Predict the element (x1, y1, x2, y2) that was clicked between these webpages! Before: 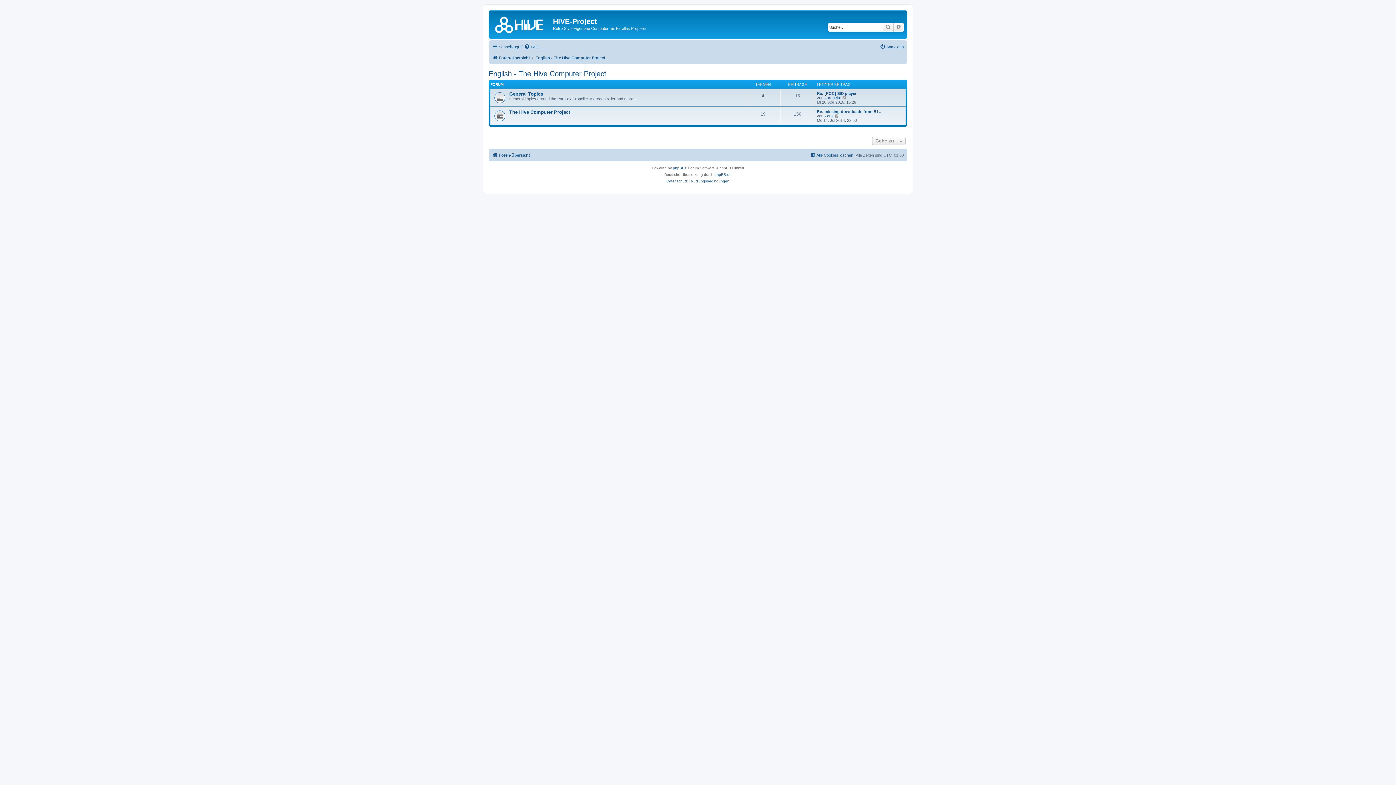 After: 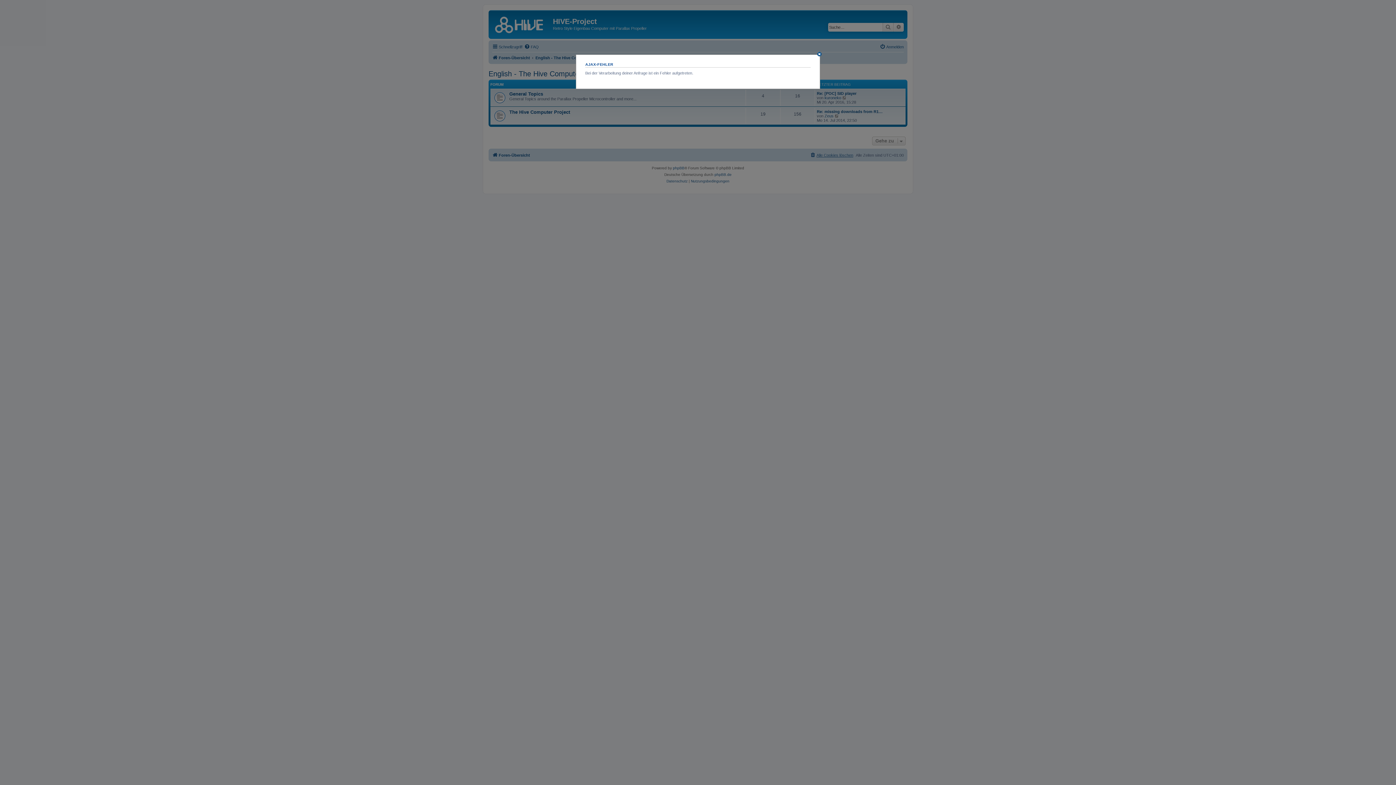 Action: label: Alle Cookies löschen bbox: (810, 150, 853, 159)